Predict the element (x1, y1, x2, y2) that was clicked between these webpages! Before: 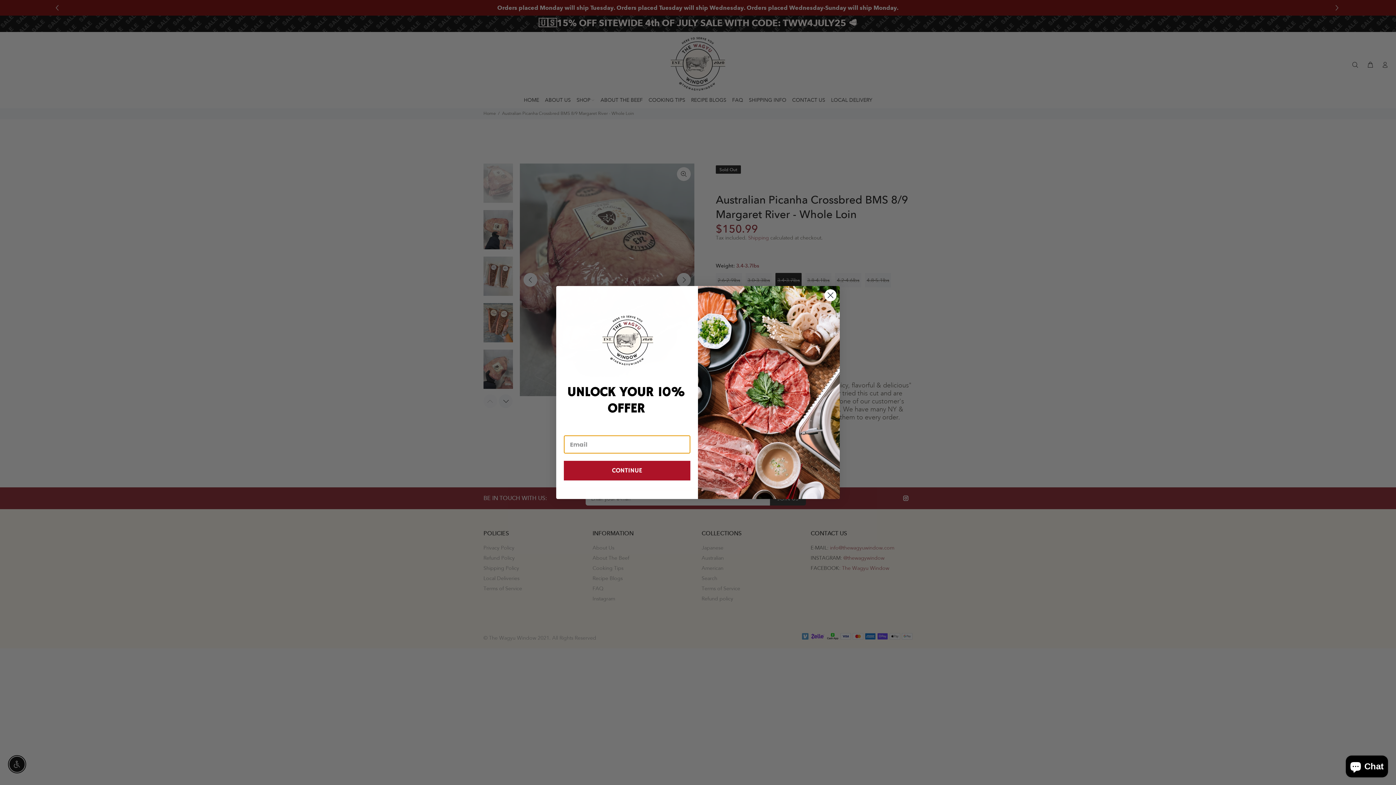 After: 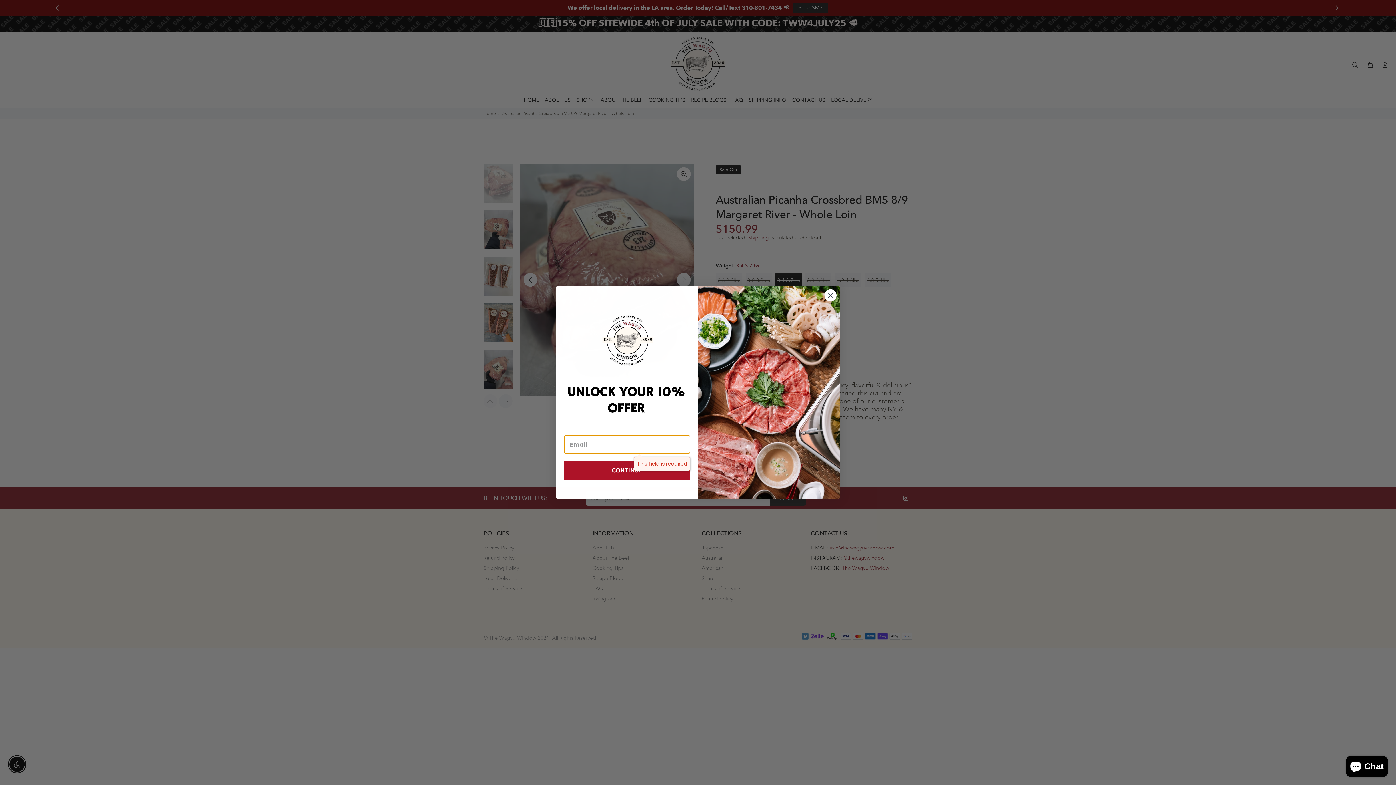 Action: bbox: (564, 461, 690, 480) label: CONTINUE